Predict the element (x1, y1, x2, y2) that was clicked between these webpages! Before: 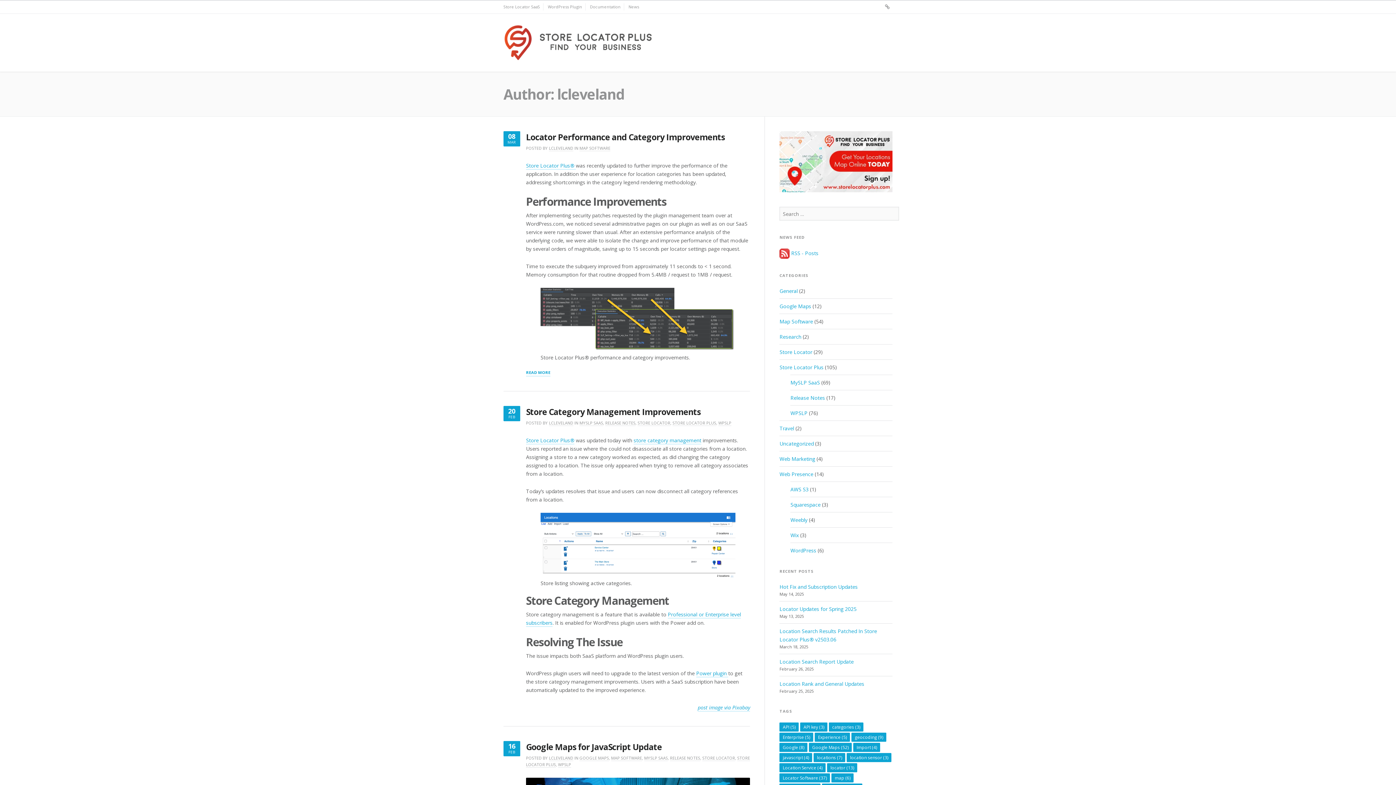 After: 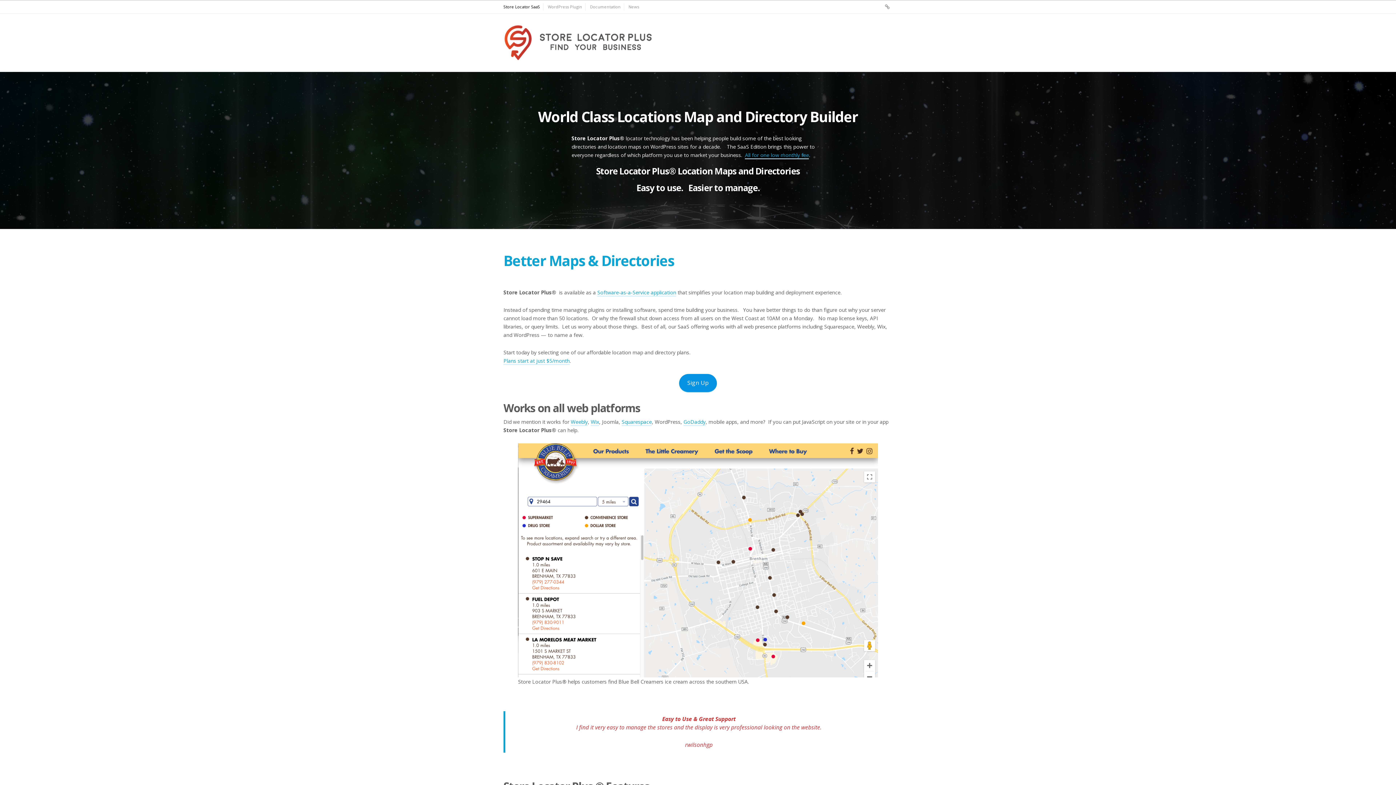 Action: bbox: (526, 437, 574, 444) label: Store Locator Plus®